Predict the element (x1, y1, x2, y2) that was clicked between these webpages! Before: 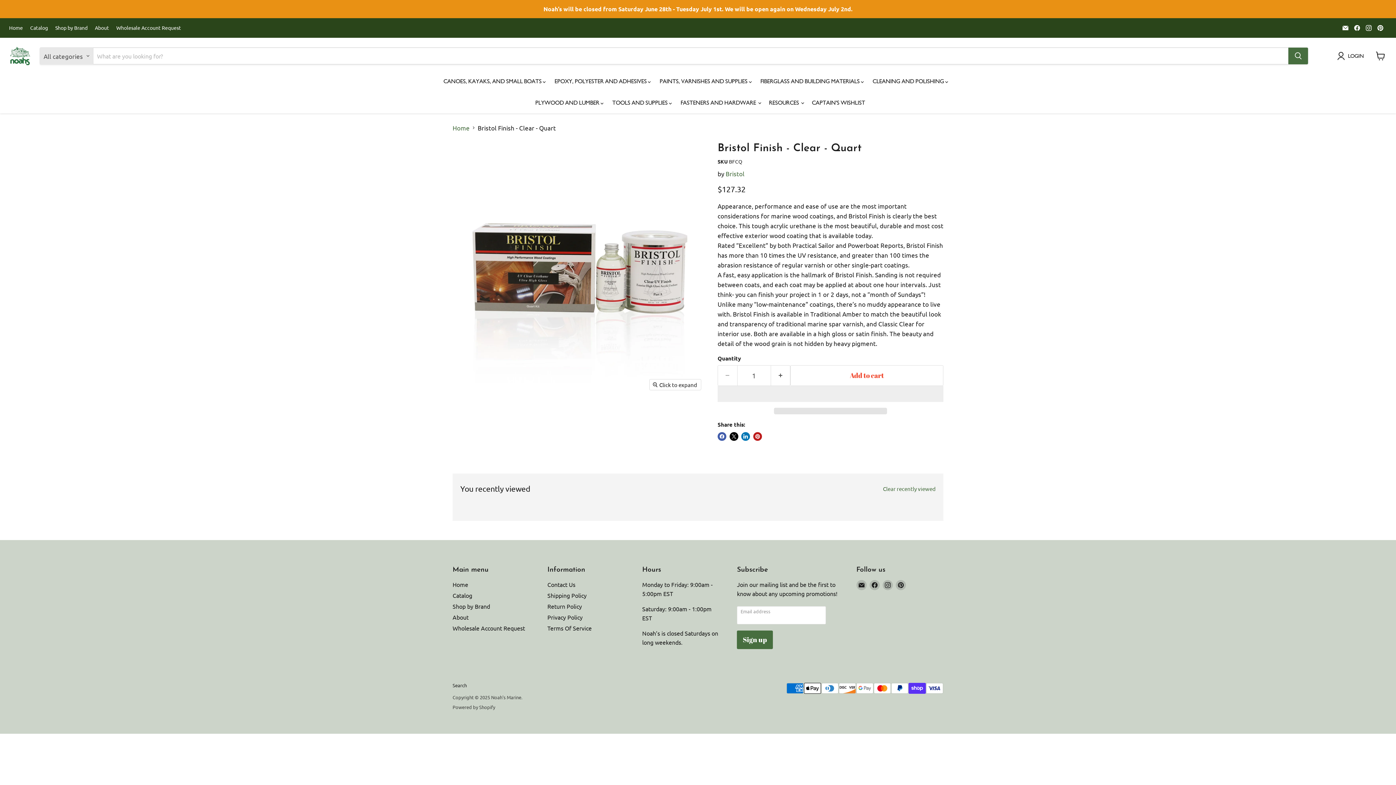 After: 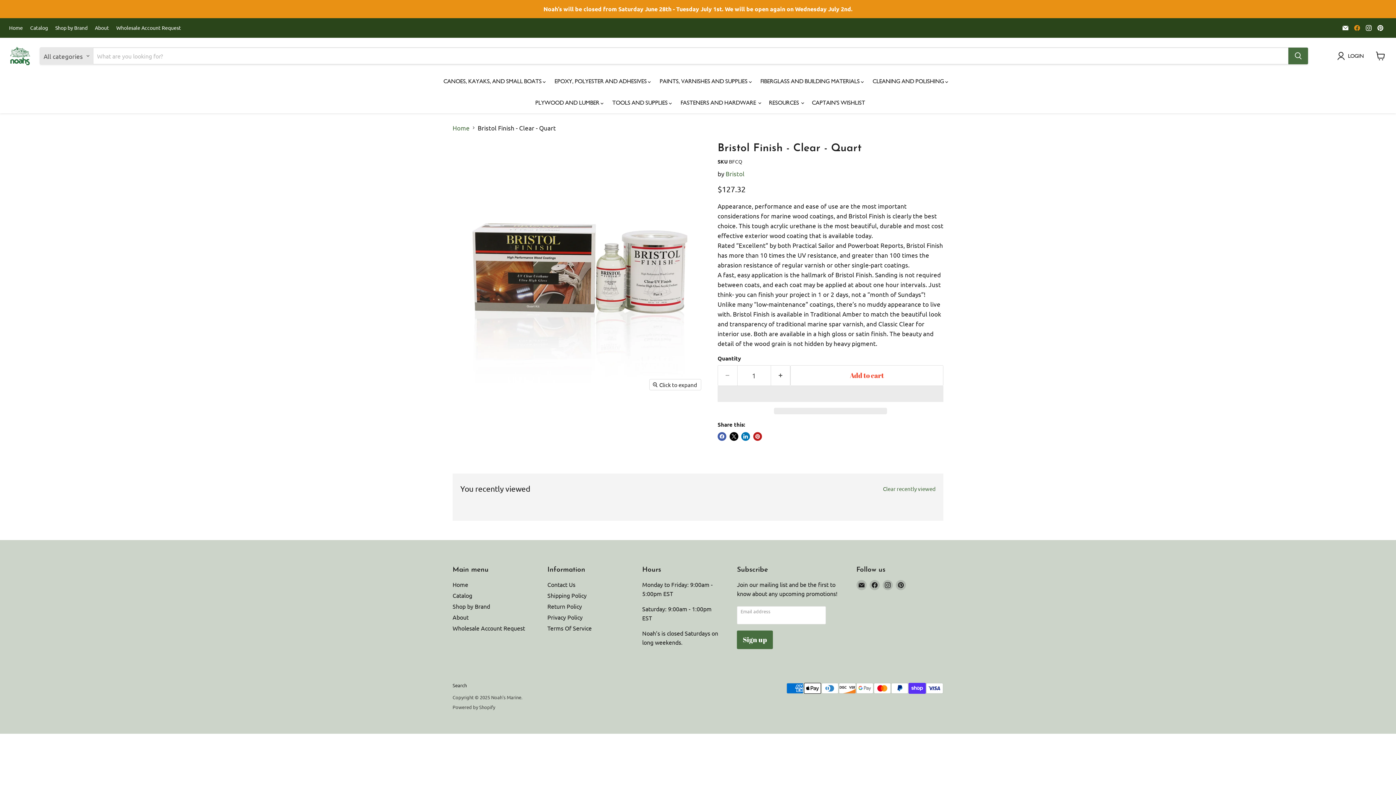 Action: bbox: (1352, 22, 1362, 32) label: Find us on Facebook